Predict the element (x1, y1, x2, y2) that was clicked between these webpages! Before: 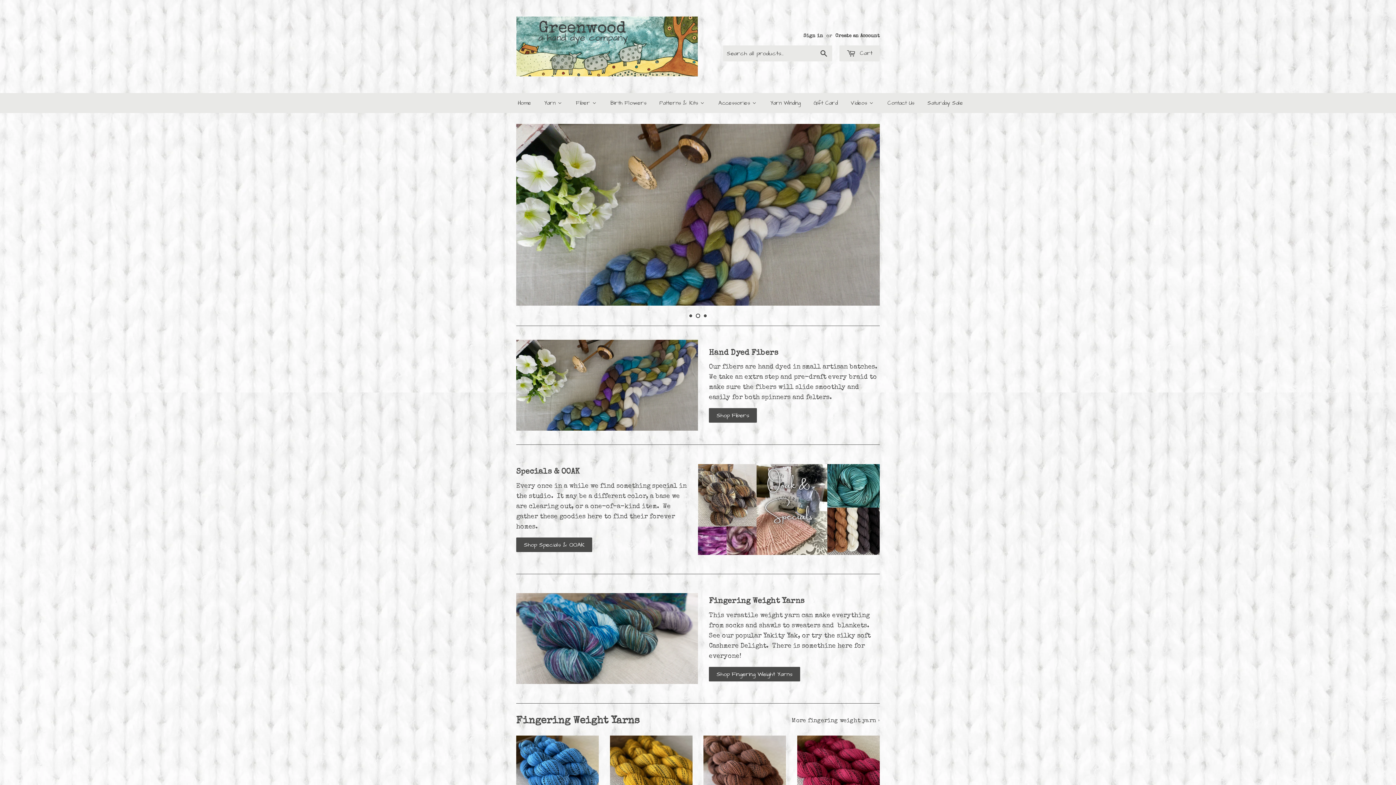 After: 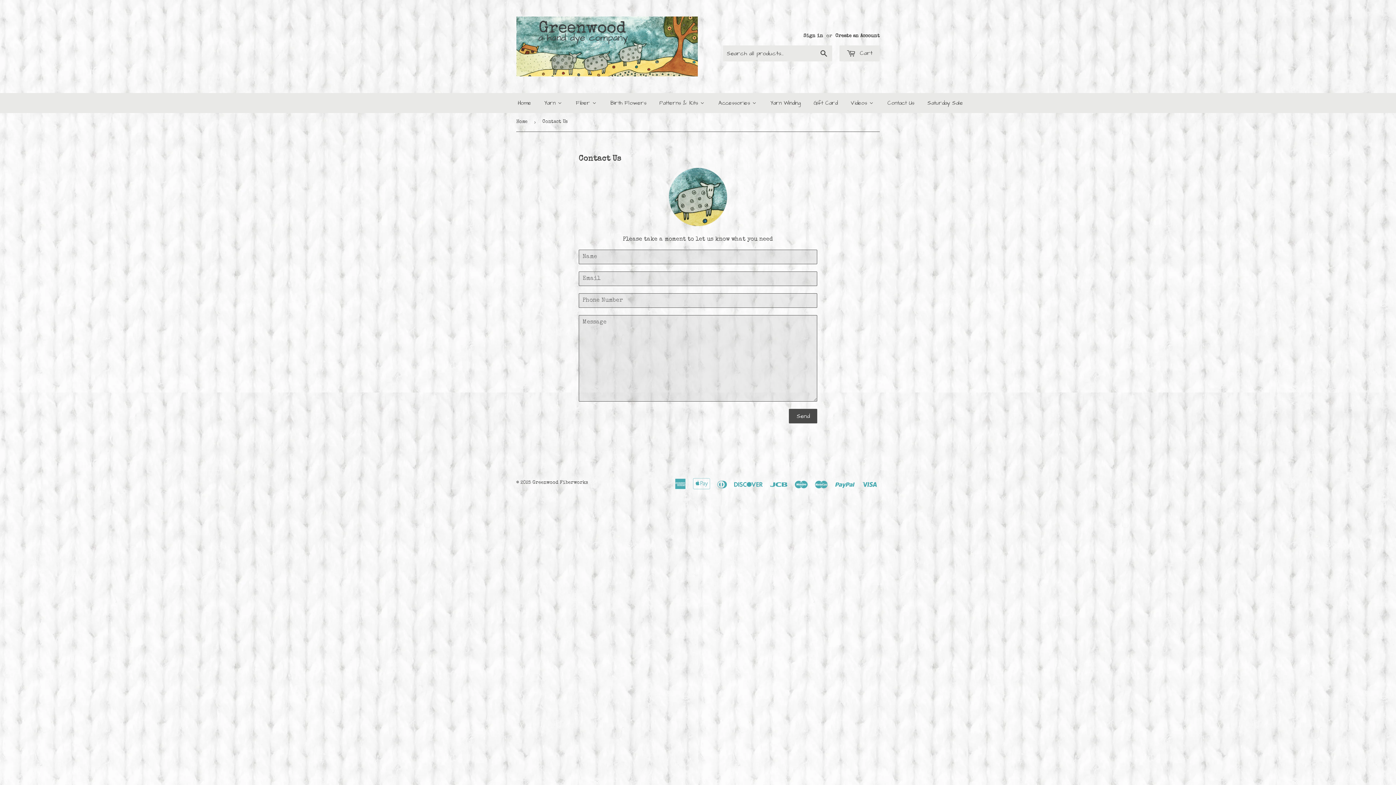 Action: bbox: (880, 93, 920, 113) label: Contact Us